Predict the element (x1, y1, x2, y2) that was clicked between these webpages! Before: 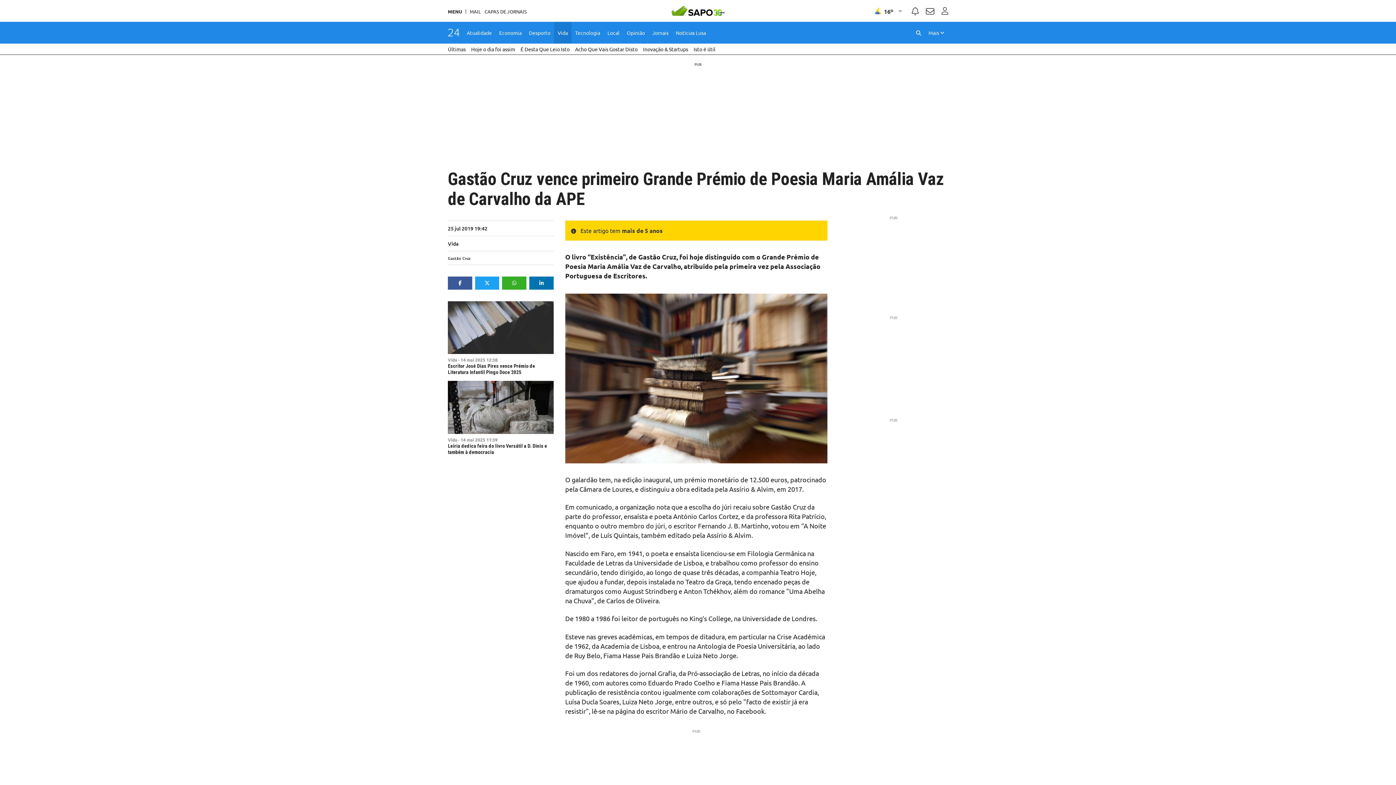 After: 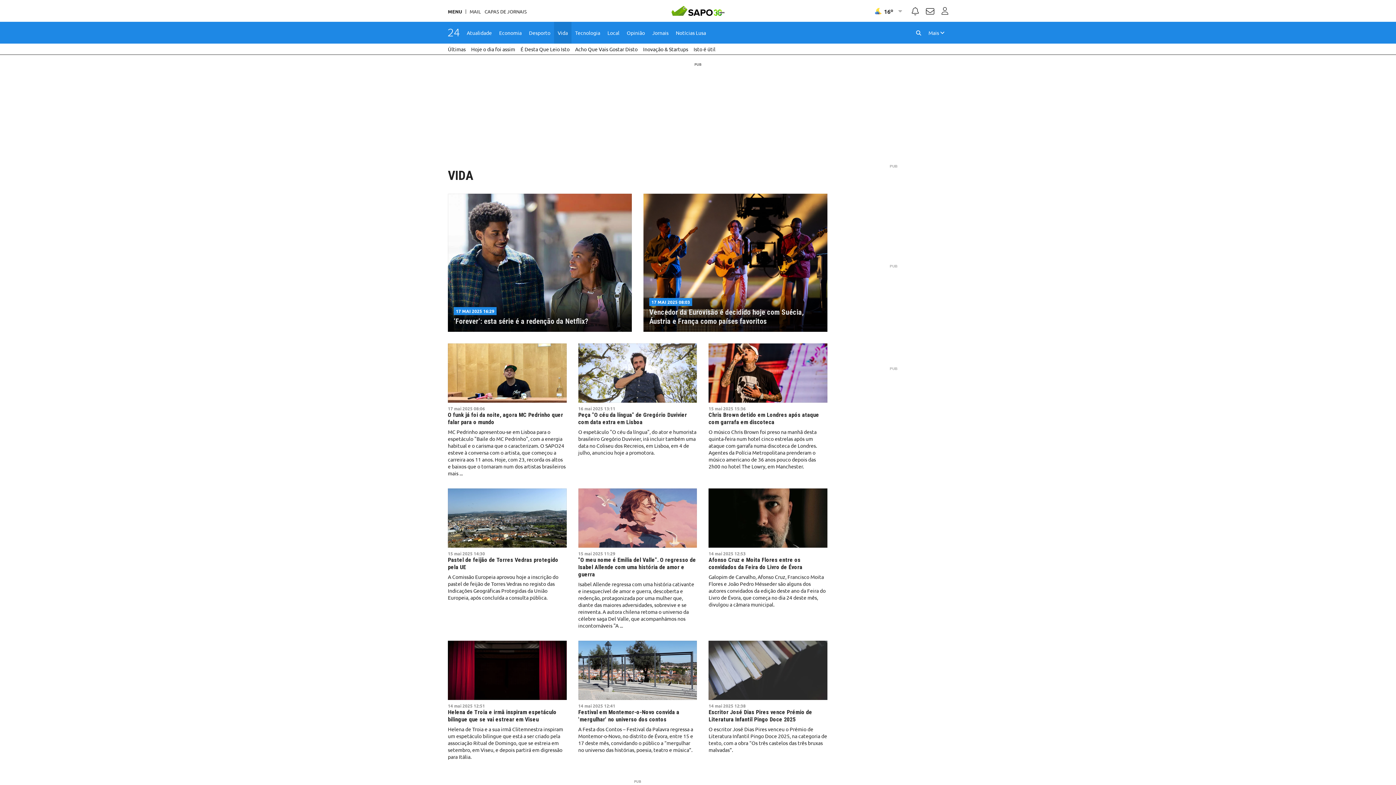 Action: bbox: (448, 357, 457, 363) label: Vida